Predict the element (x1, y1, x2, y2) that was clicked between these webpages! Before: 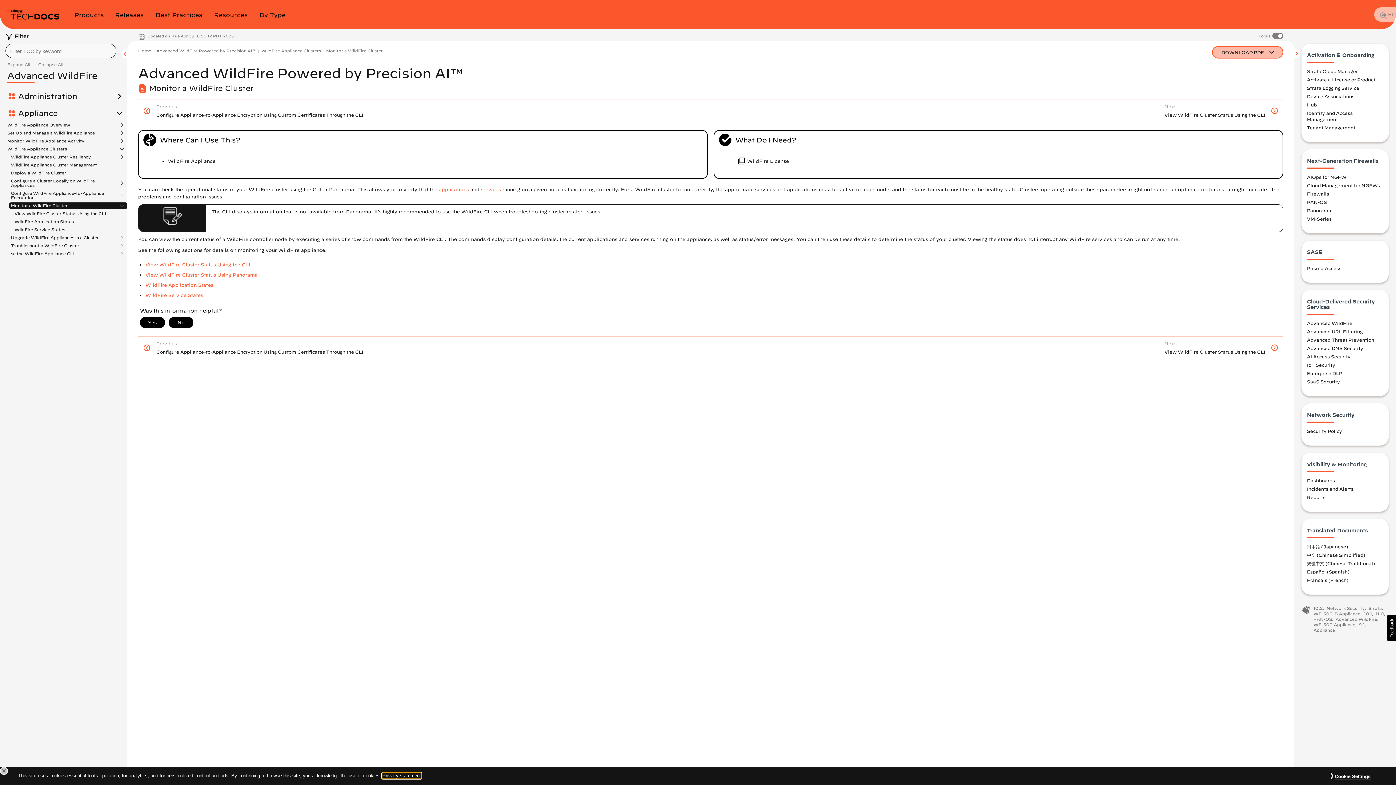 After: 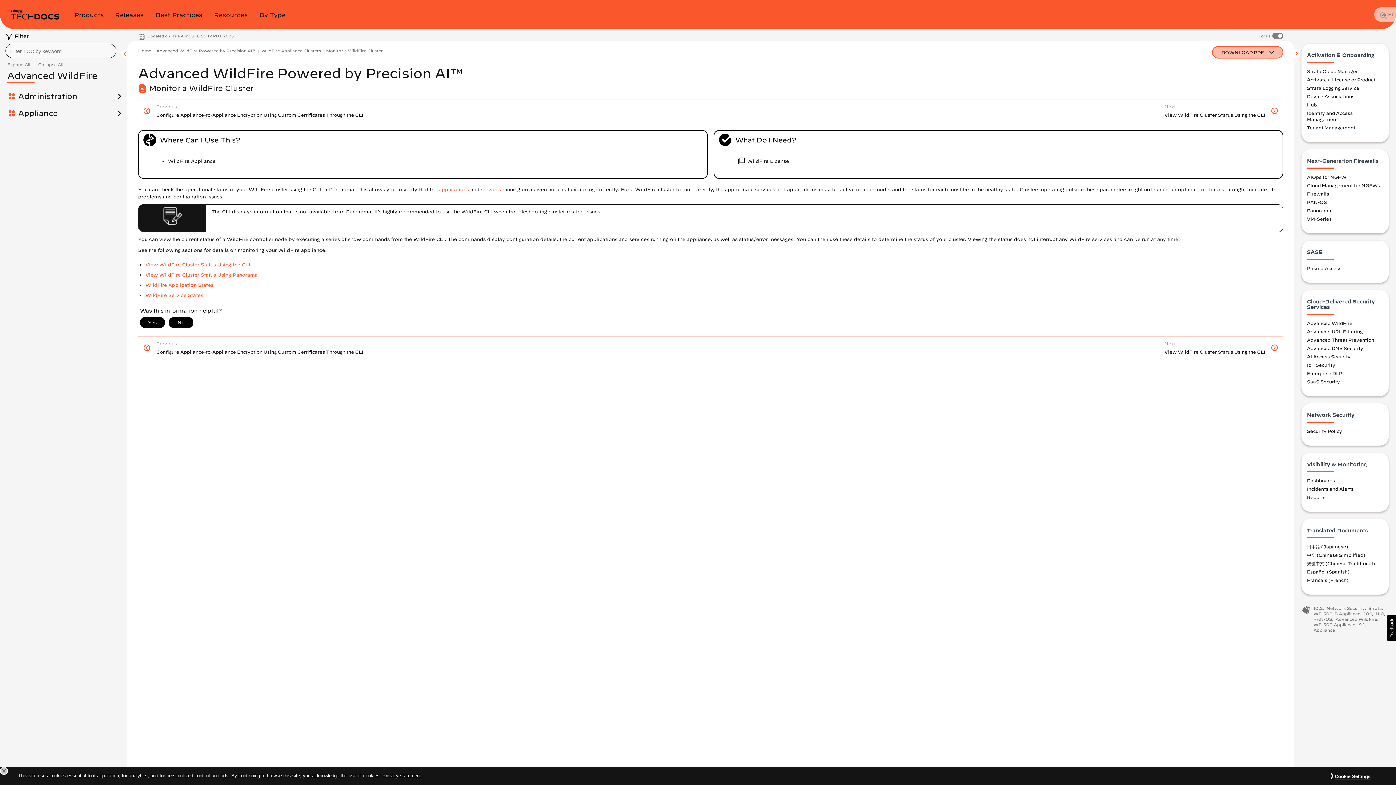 Action: label: Appliance bbox: (18, 109, 64, 117)